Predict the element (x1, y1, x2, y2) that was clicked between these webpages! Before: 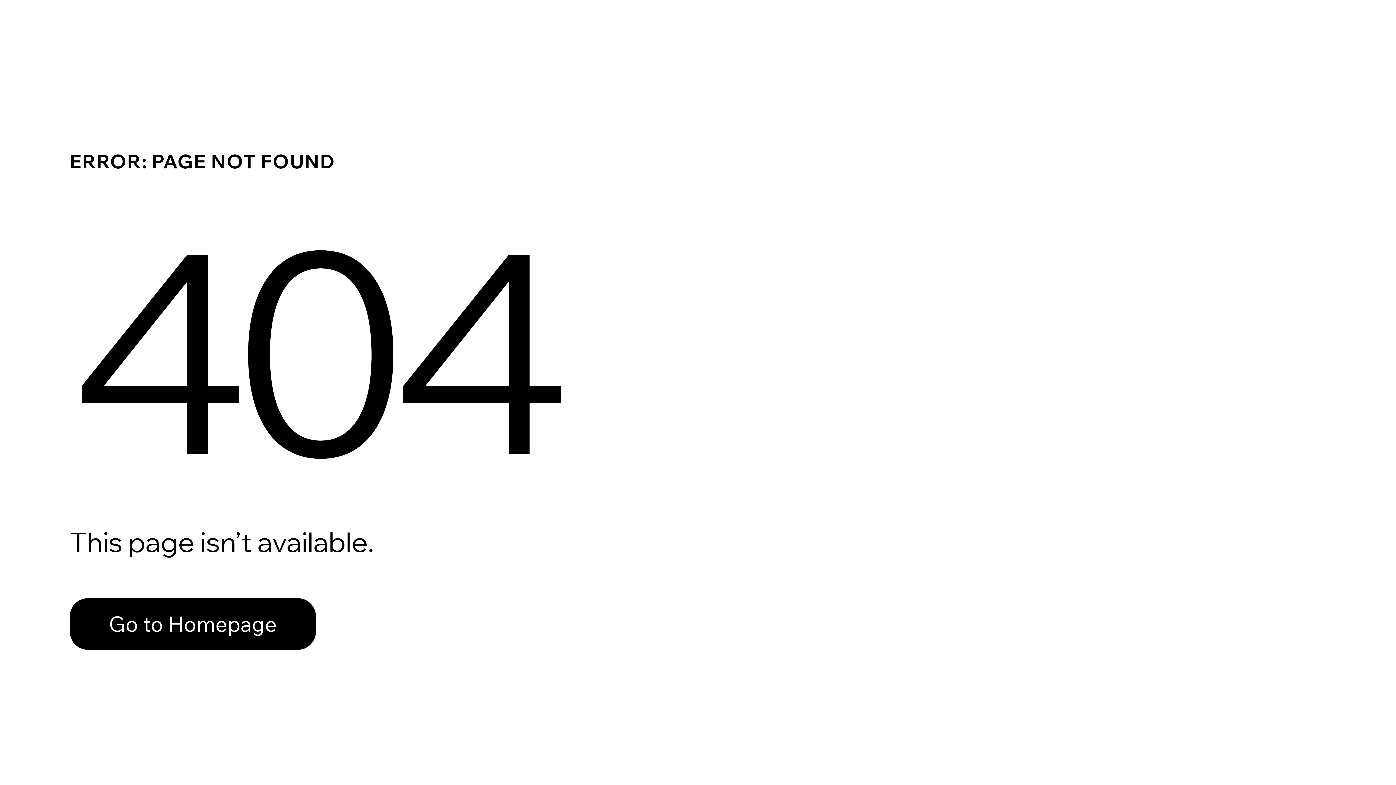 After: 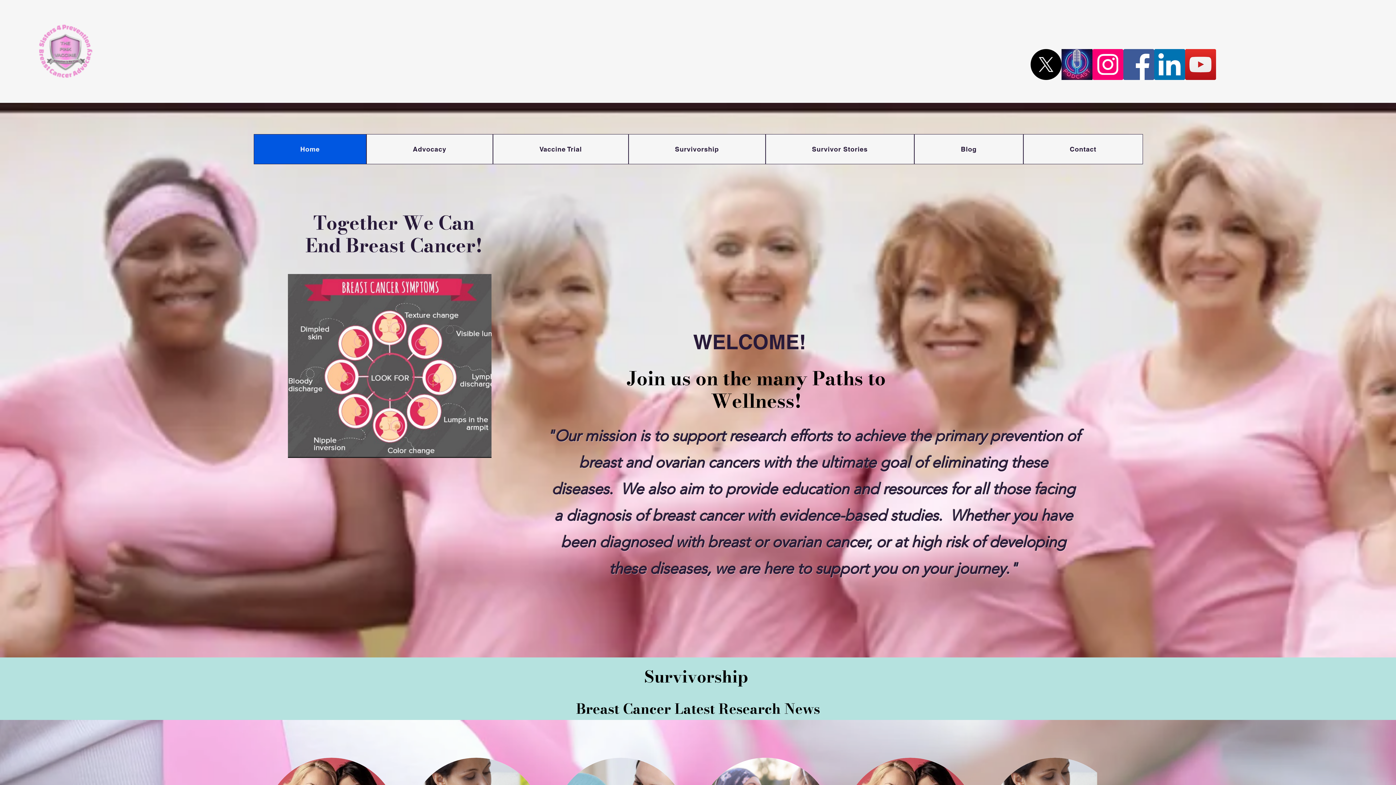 Action: label: Go to Homepage bbox: (69, 598, 316, 650)